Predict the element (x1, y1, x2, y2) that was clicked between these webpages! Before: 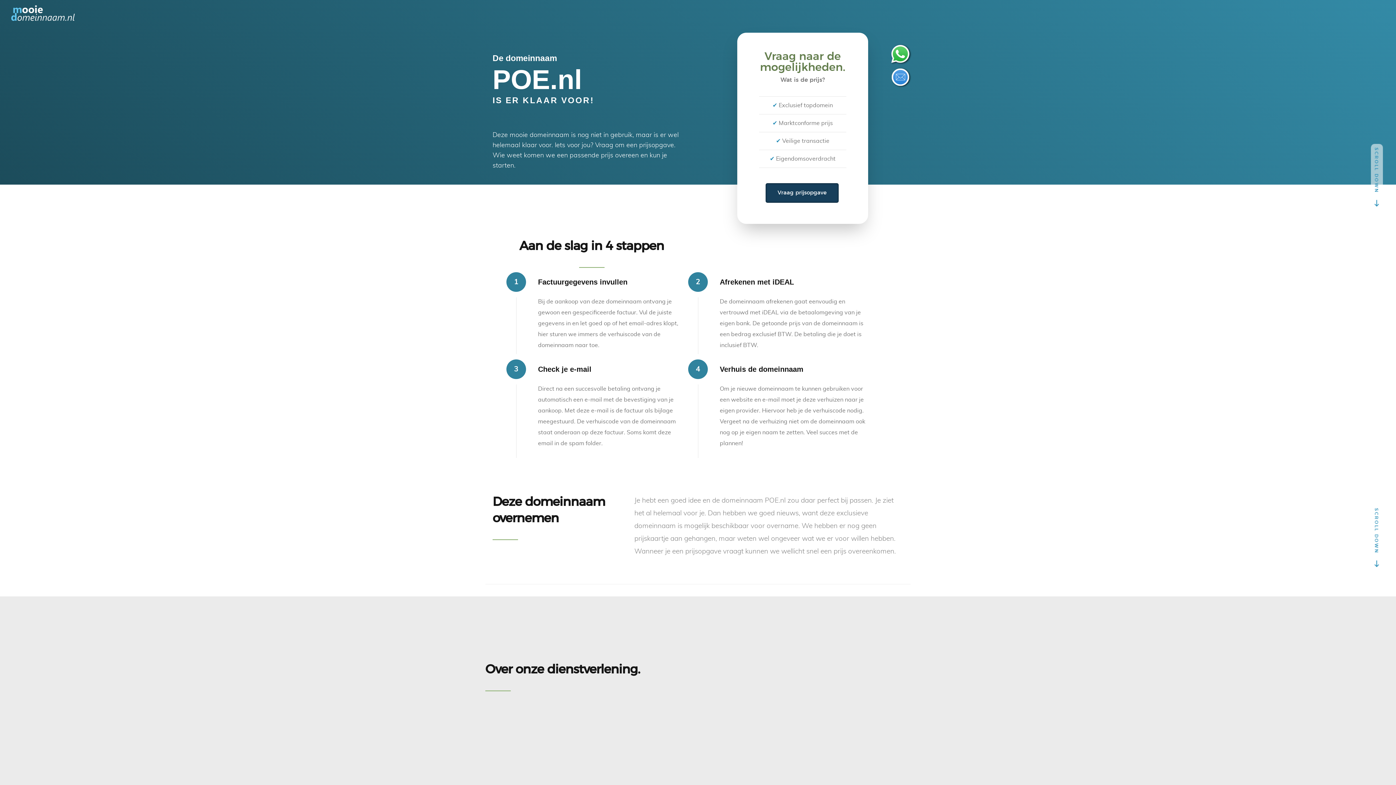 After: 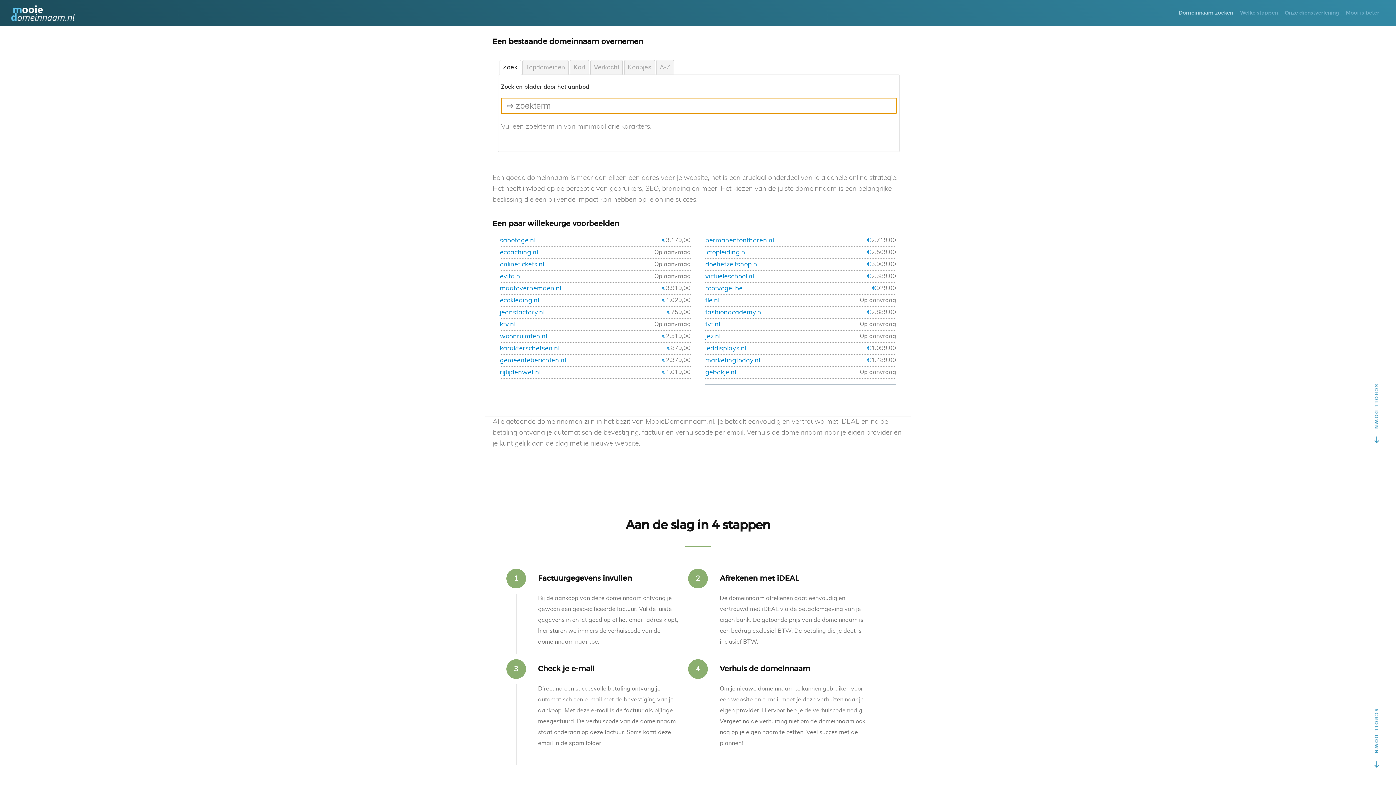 Action: bbox: (11, 4, 74, 22)